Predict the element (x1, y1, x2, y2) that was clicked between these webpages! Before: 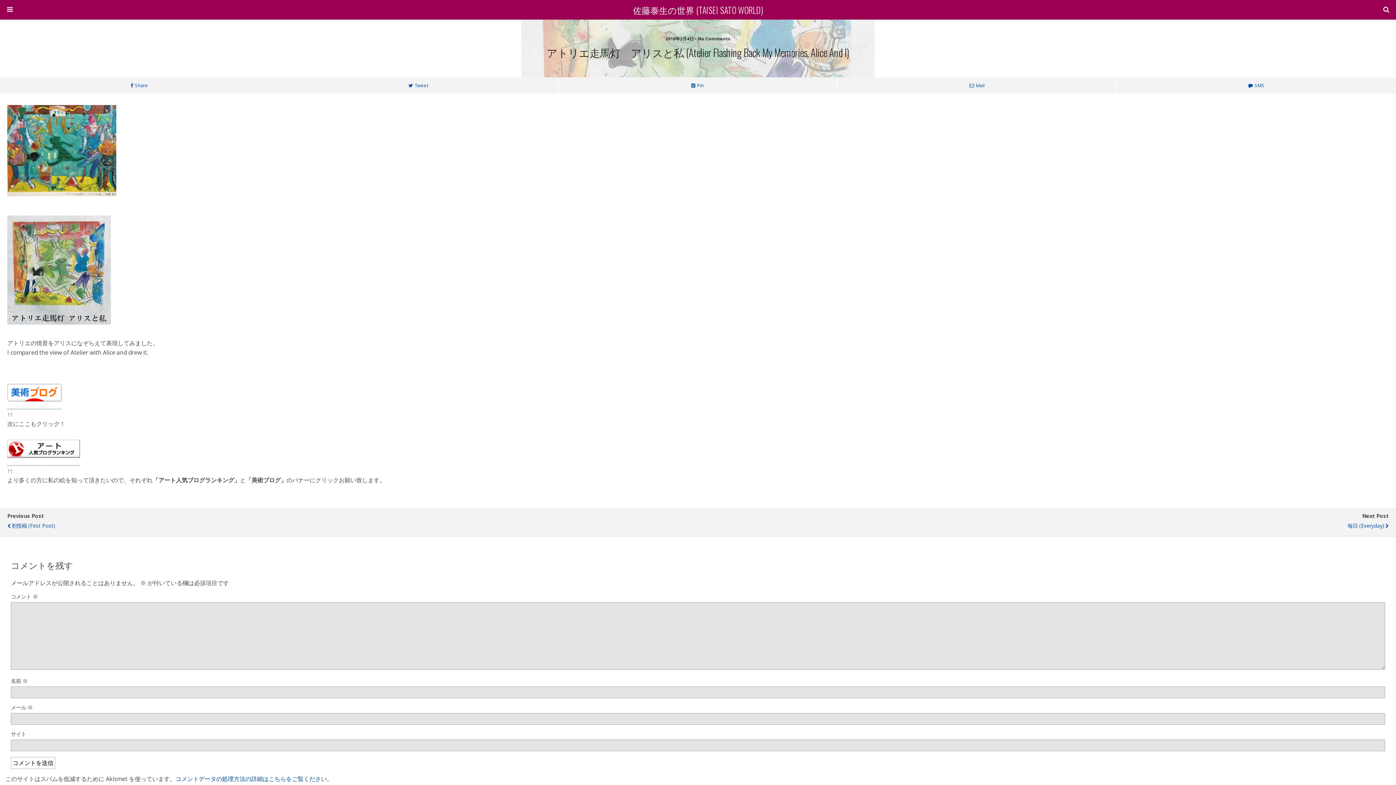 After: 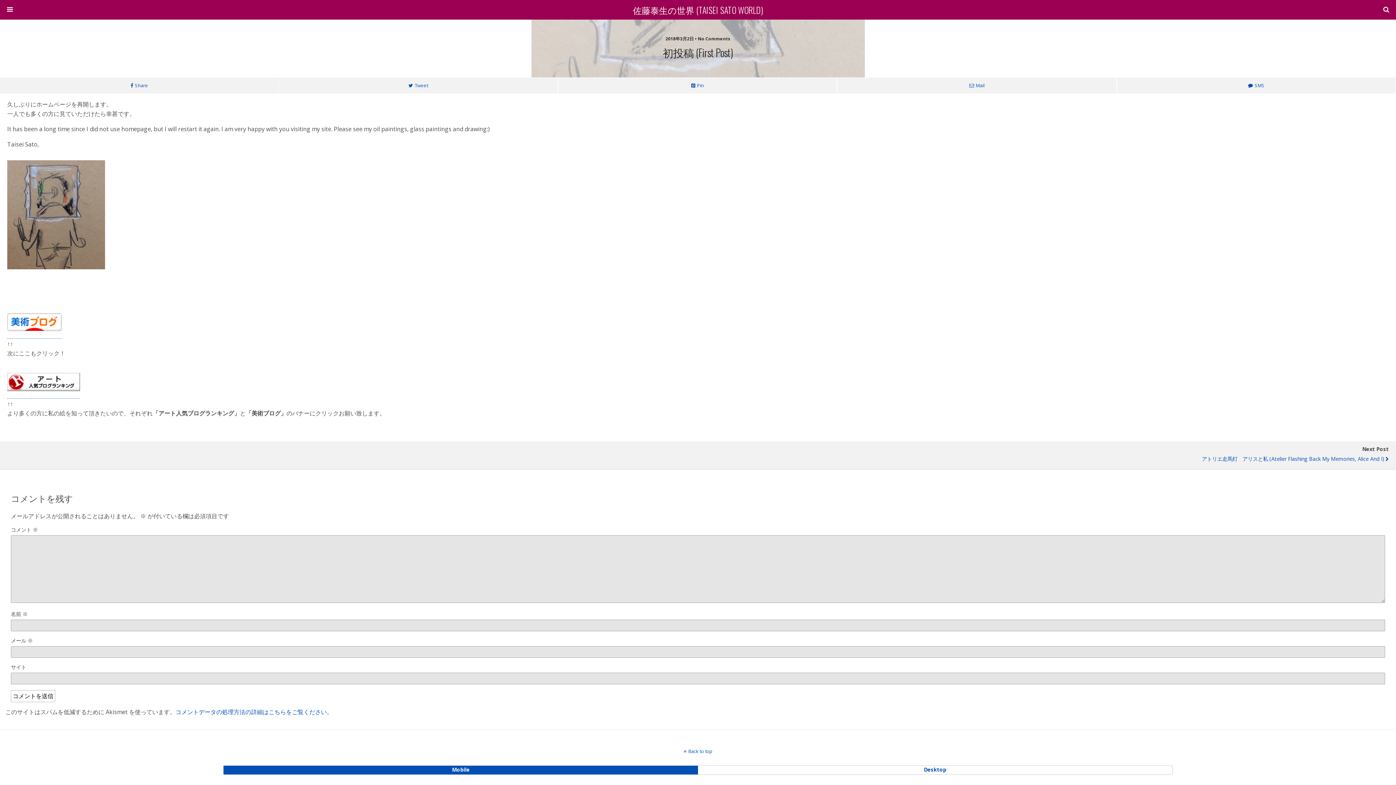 Action: label: 初投稿 (First Post) bbox: (7, 519, 684, 532)